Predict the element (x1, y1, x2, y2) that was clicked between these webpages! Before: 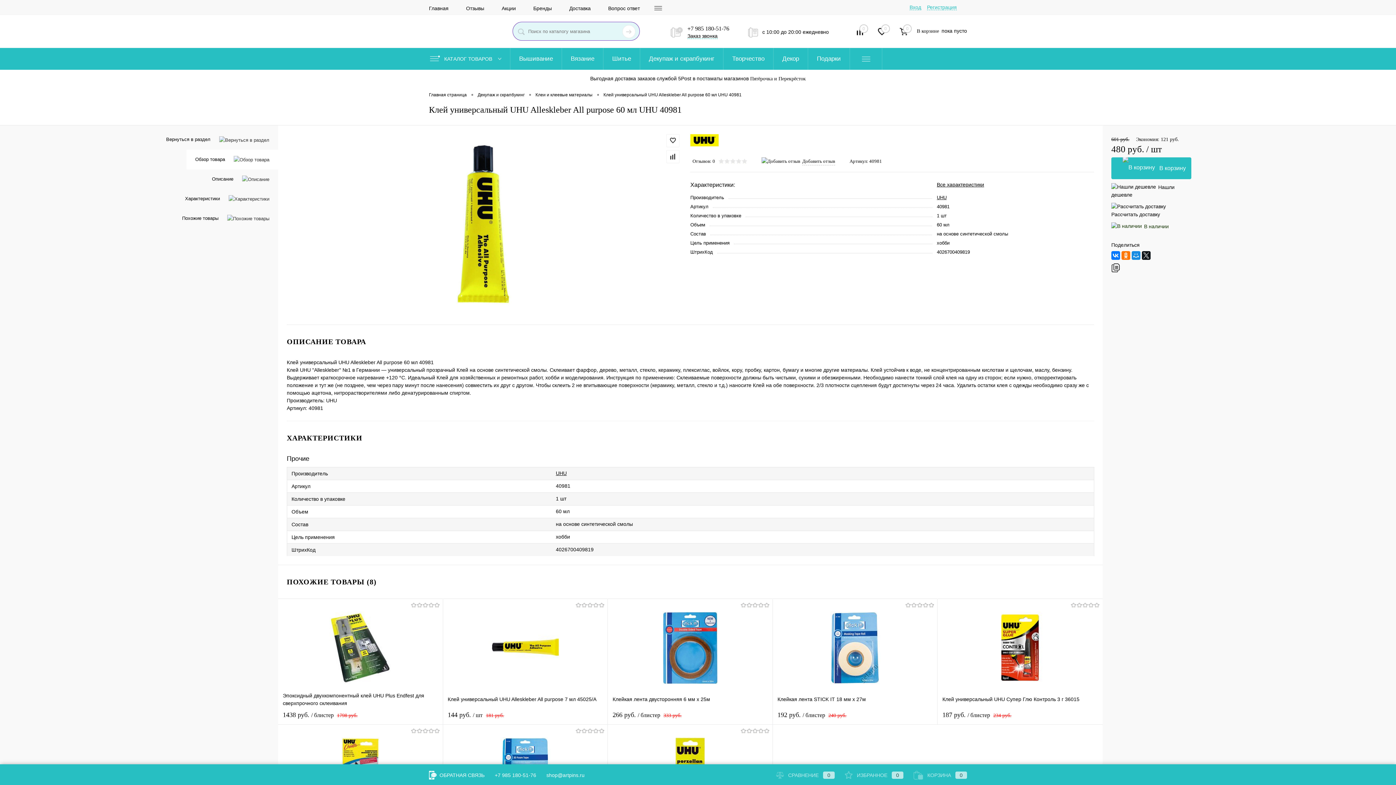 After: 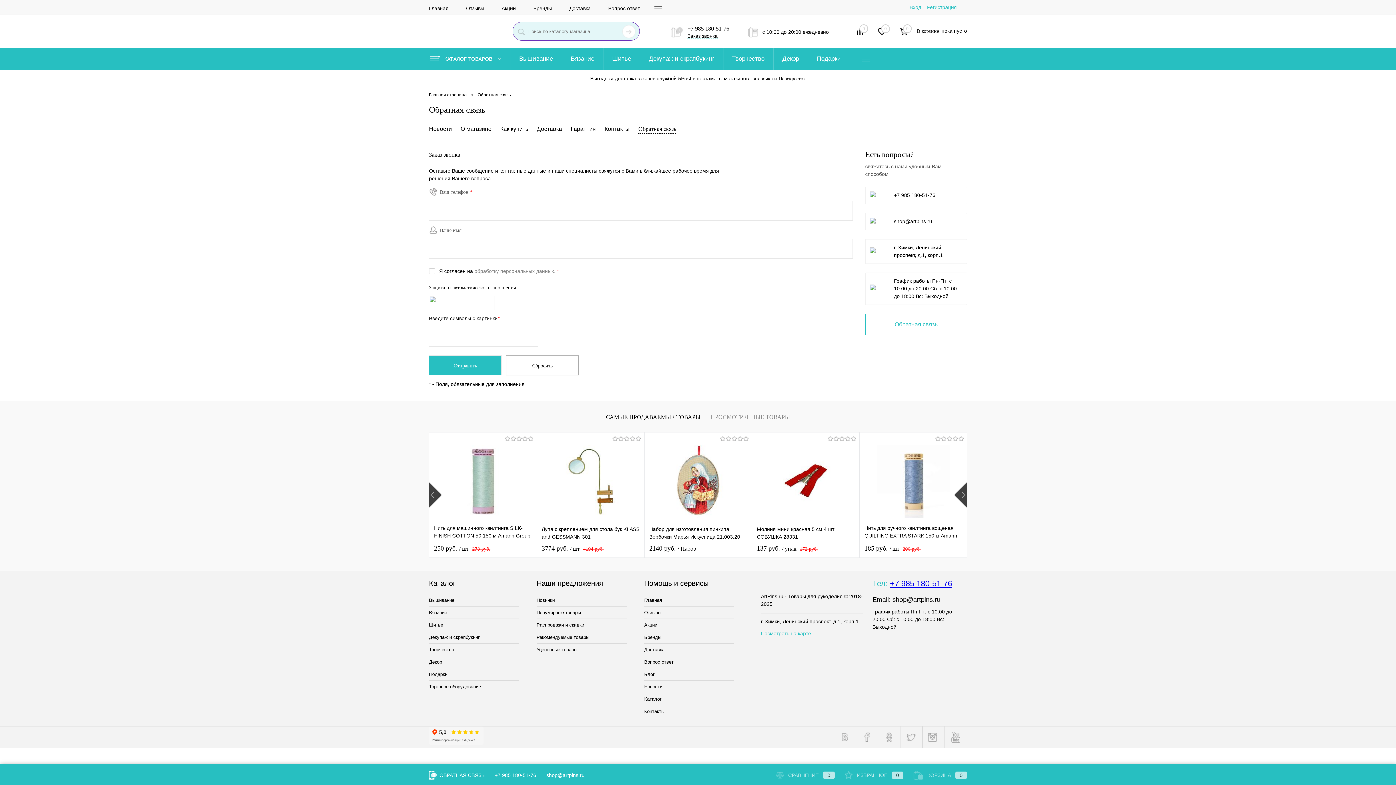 Action: label:  ОБРАТНАЯ СВЯЗЬ bbox: (429, 772, 484, 778)